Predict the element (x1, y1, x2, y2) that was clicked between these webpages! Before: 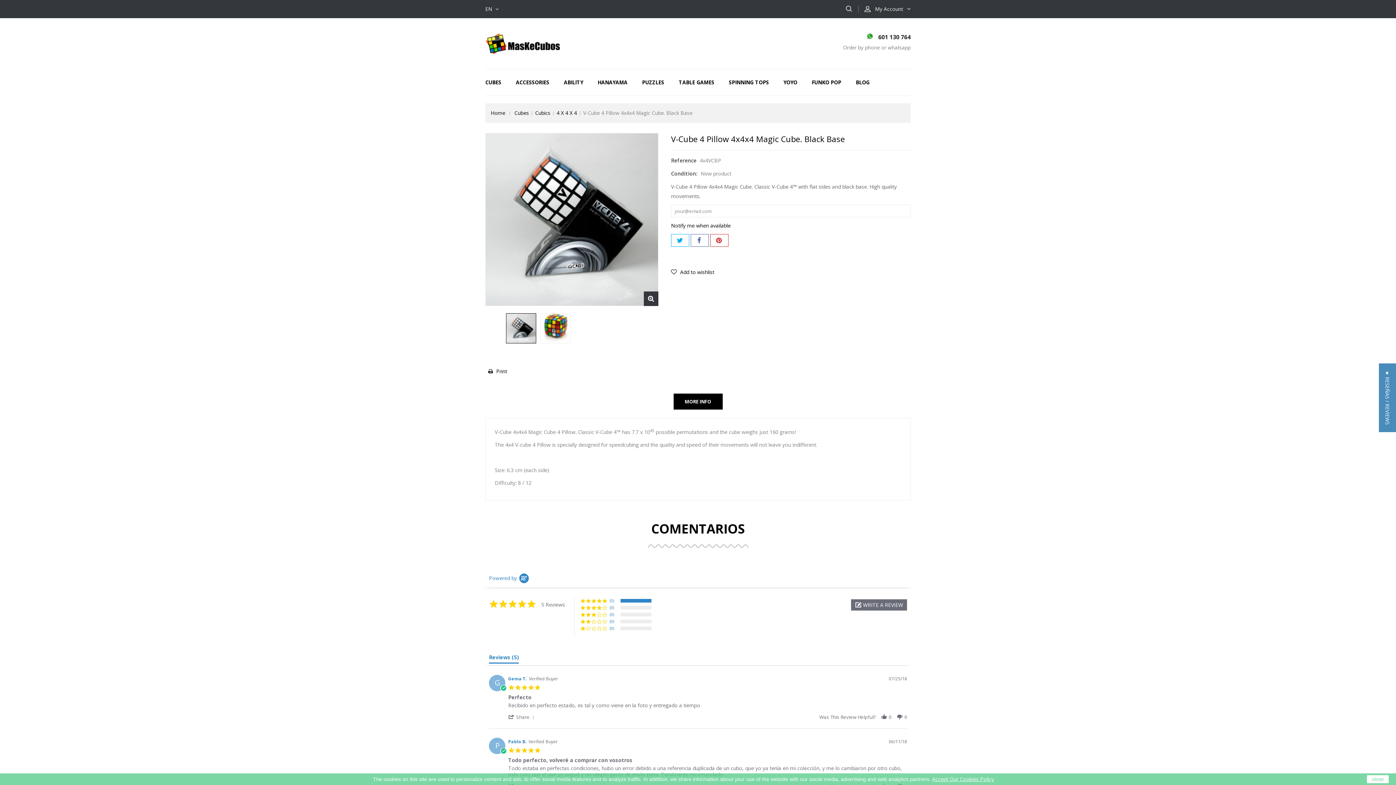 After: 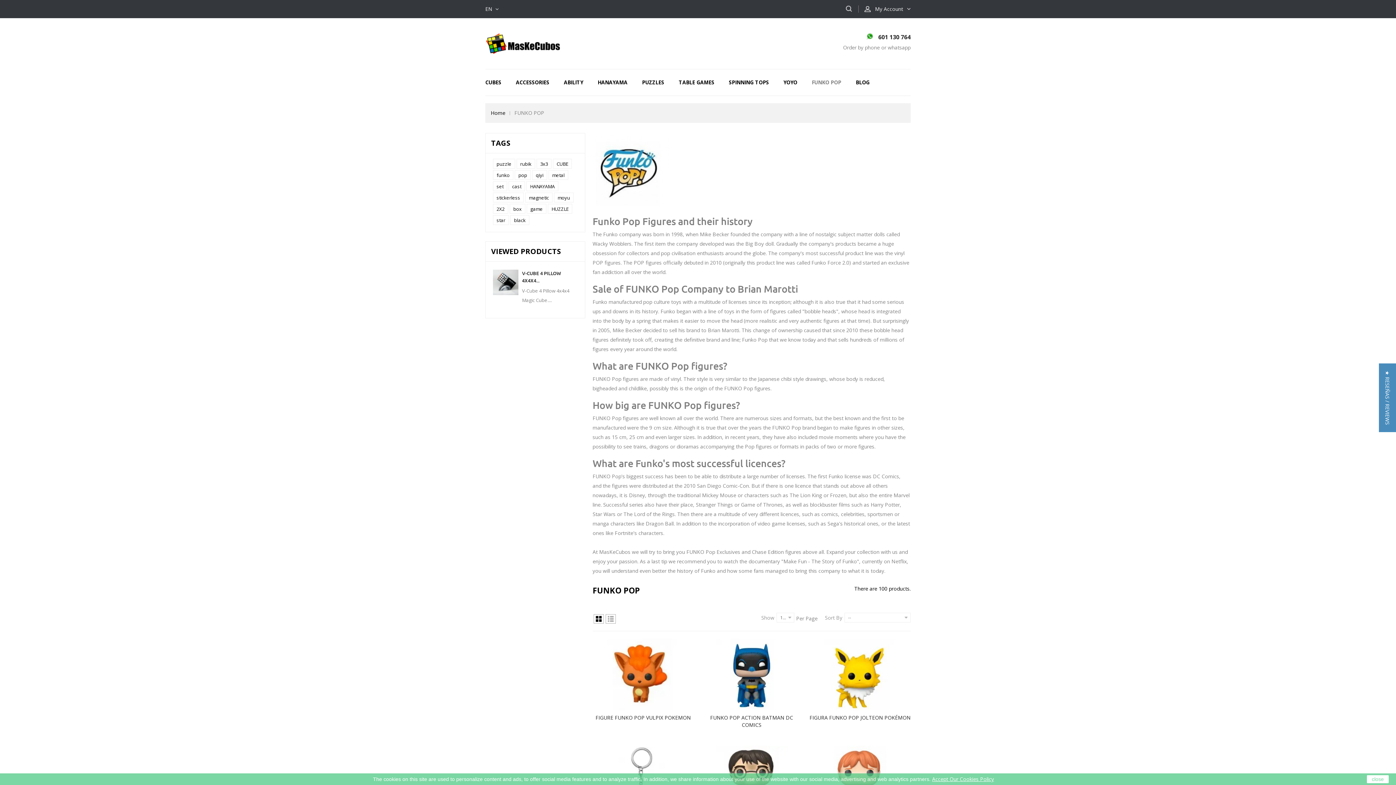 Action: bbox: (804, 72, 848, 92) label: FUNKO POP